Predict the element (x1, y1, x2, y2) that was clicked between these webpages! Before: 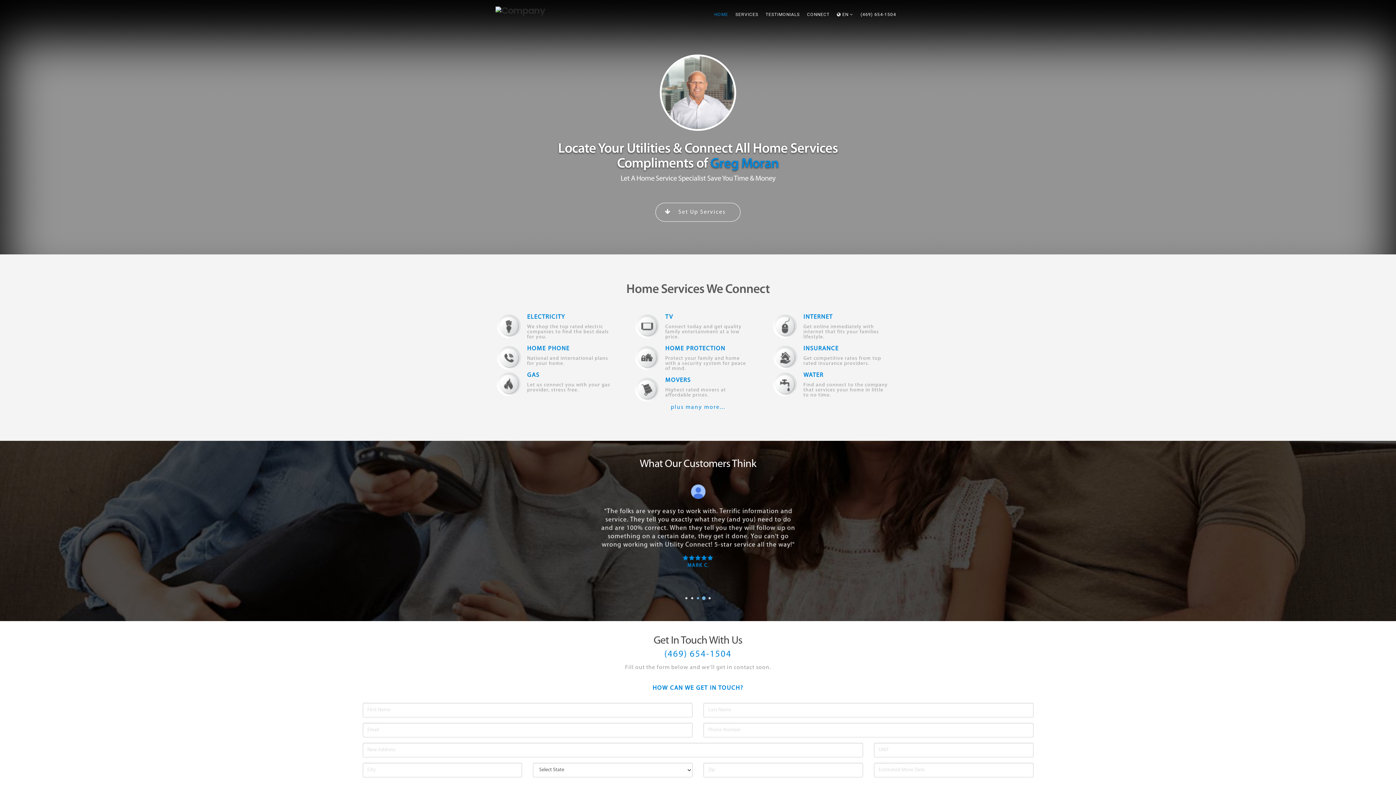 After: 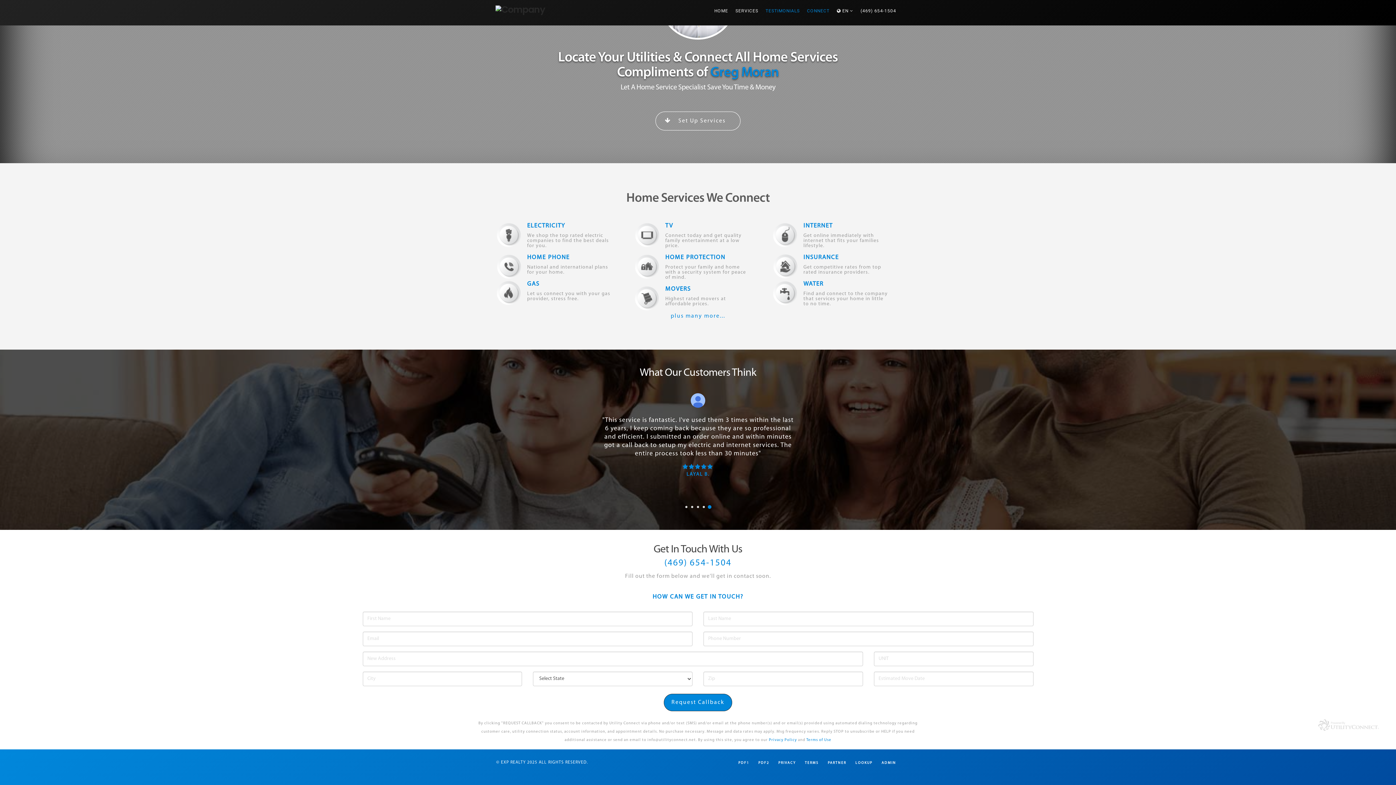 Action: bbox: (762, 3, 803, 25) label: TESTIMONIALS